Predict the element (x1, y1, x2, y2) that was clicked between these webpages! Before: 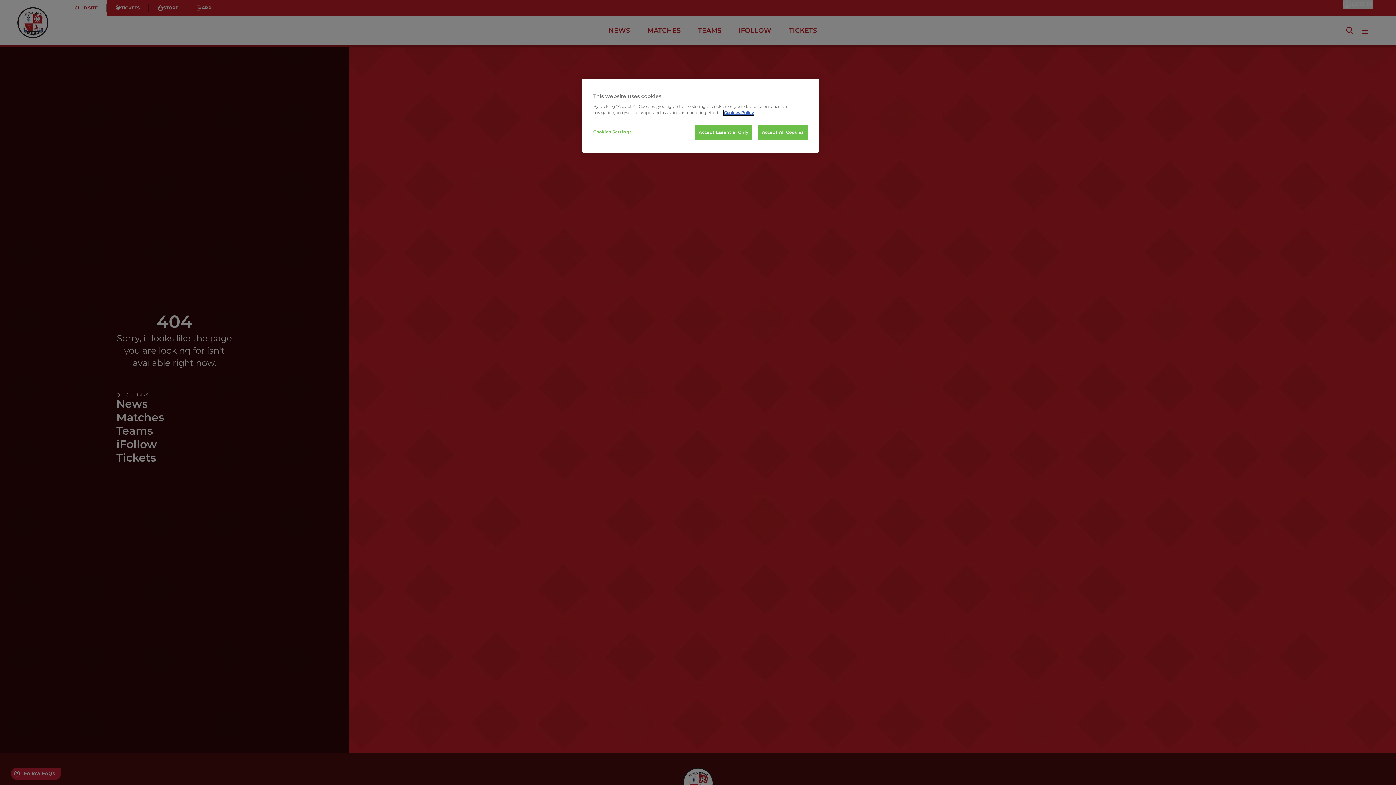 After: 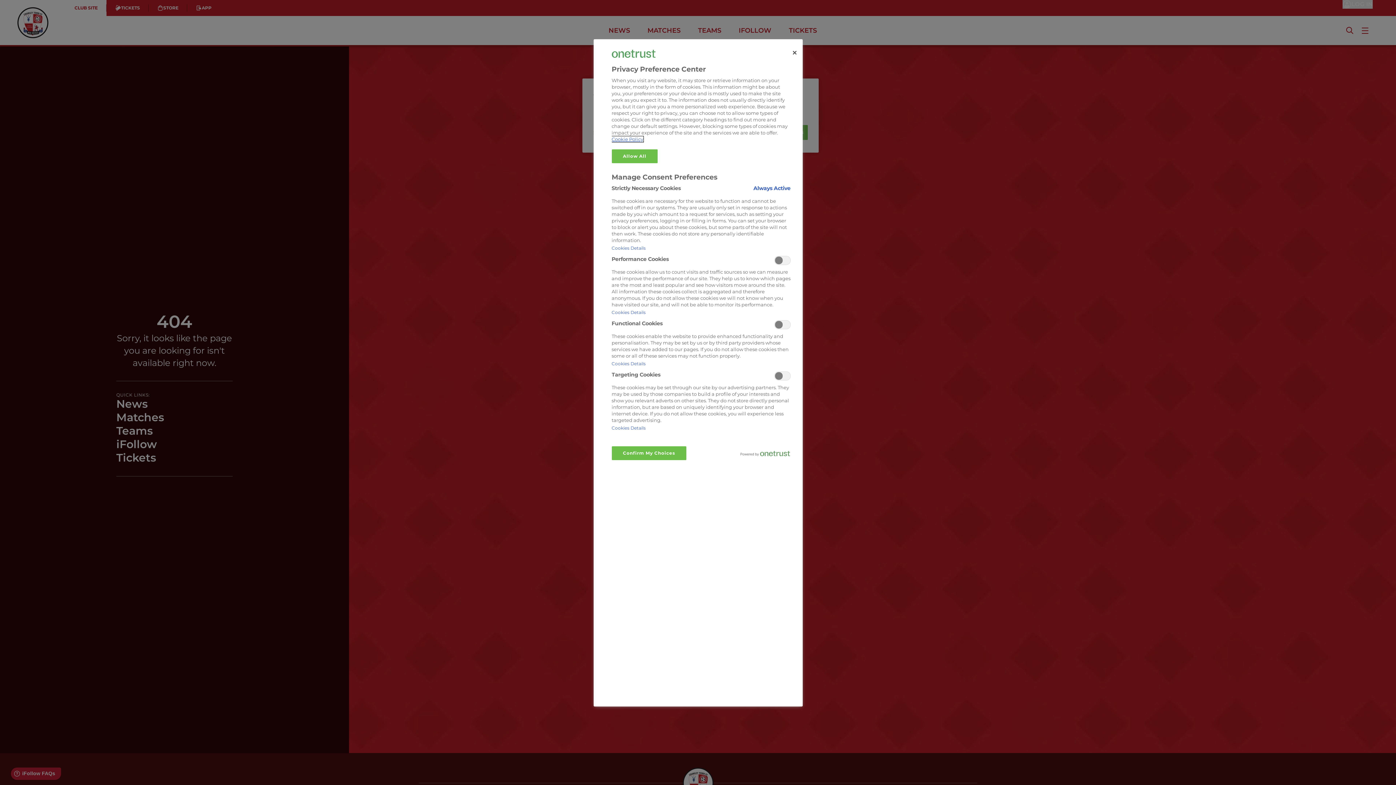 Action: bbox: (593, 125, 642, 139) label: Cookies Settings